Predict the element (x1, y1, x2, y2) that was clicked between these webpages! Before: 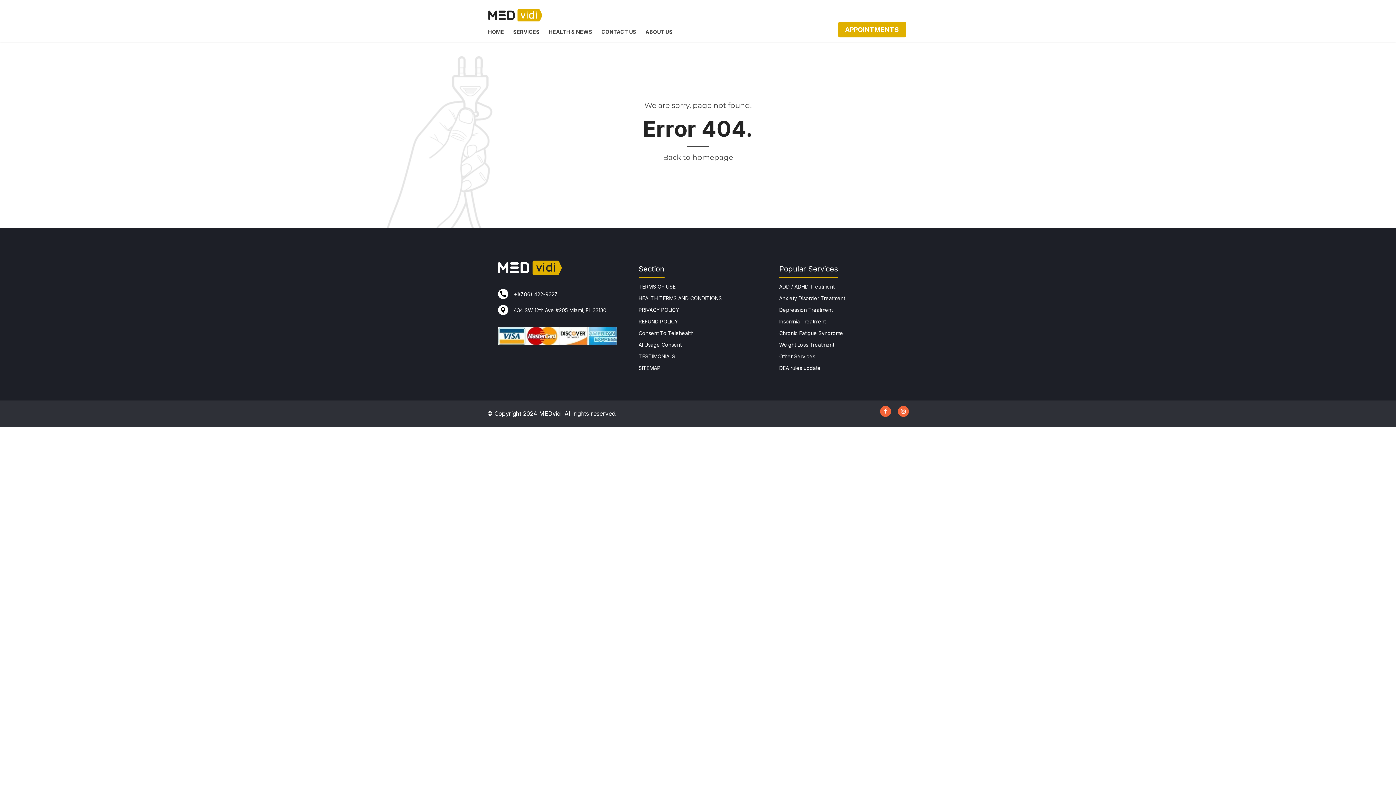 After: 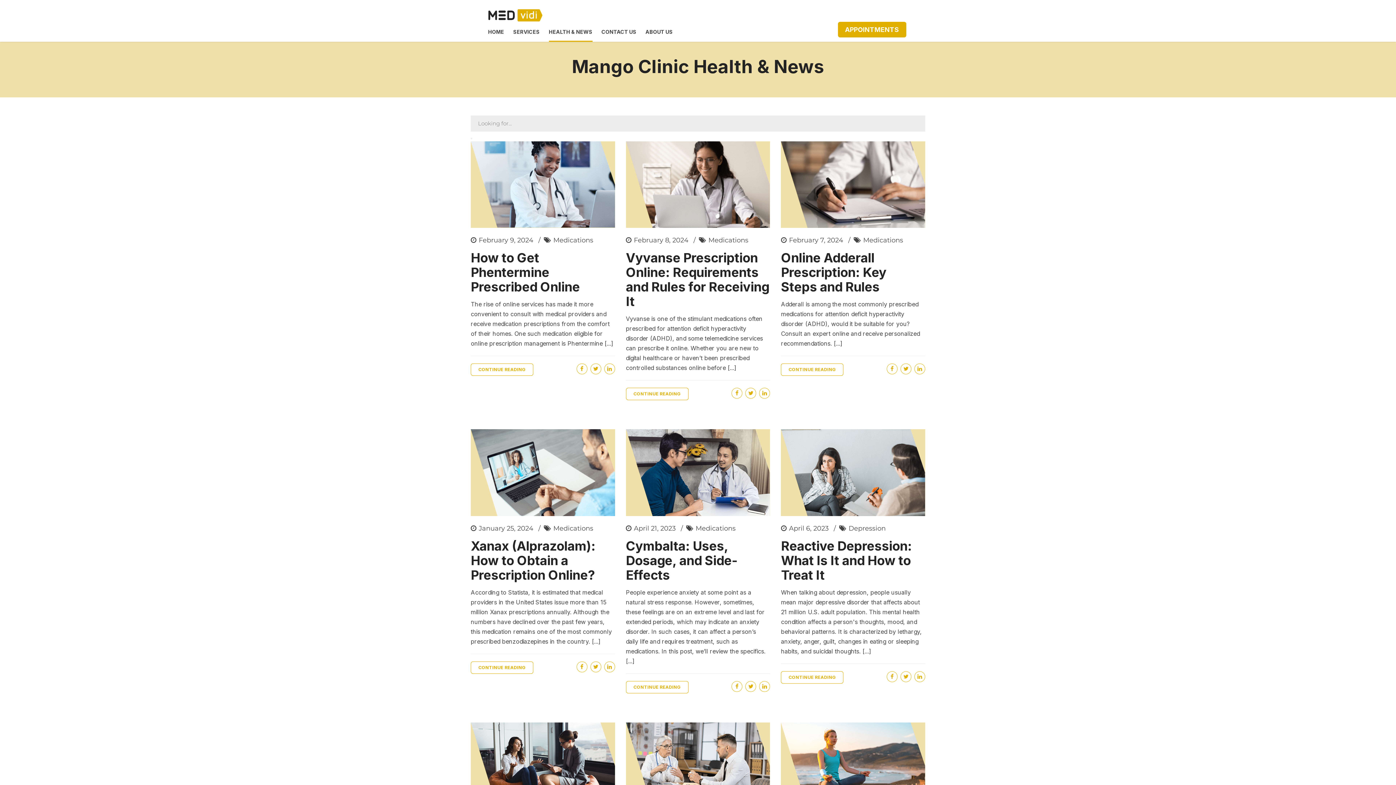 Action: label: HEALTH & NEWS bbox: (548, 21, 592, 41)